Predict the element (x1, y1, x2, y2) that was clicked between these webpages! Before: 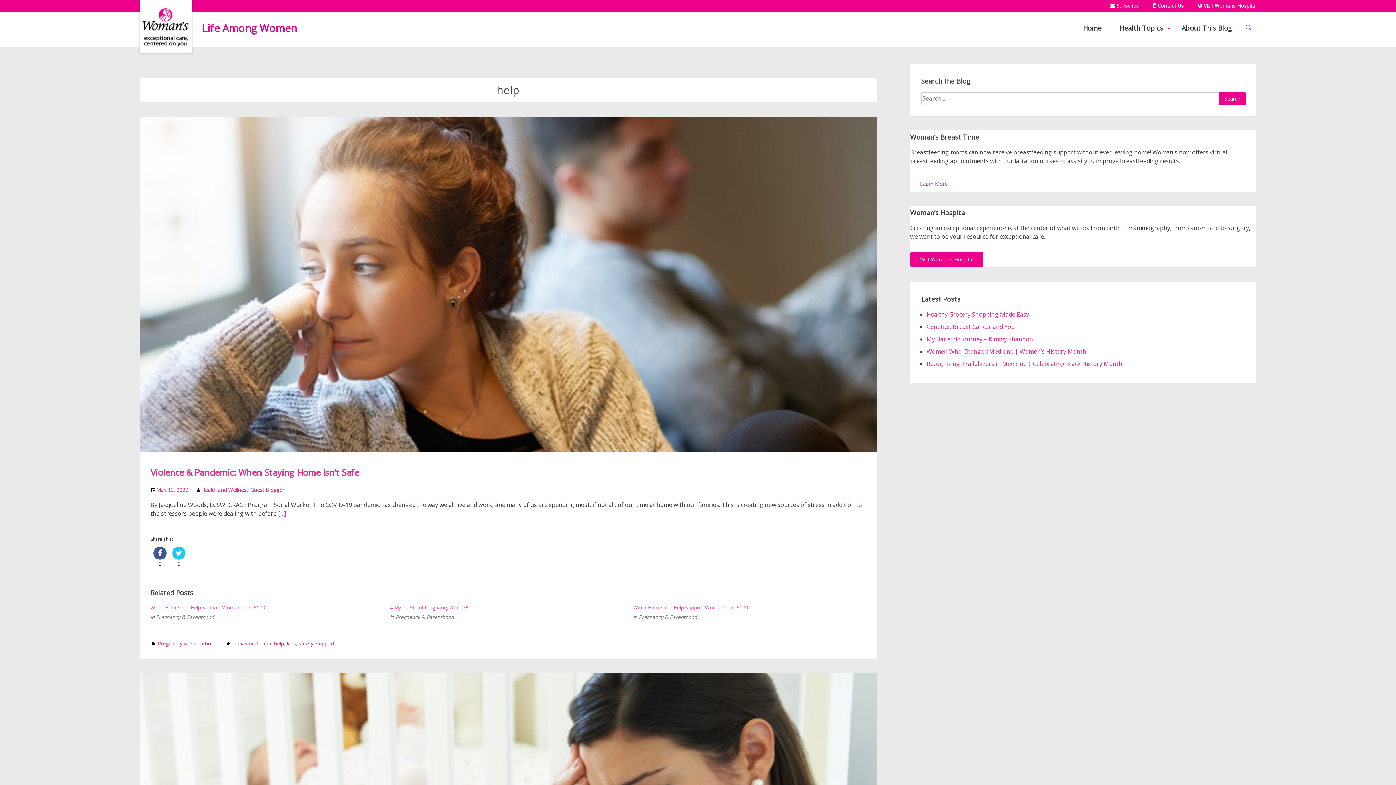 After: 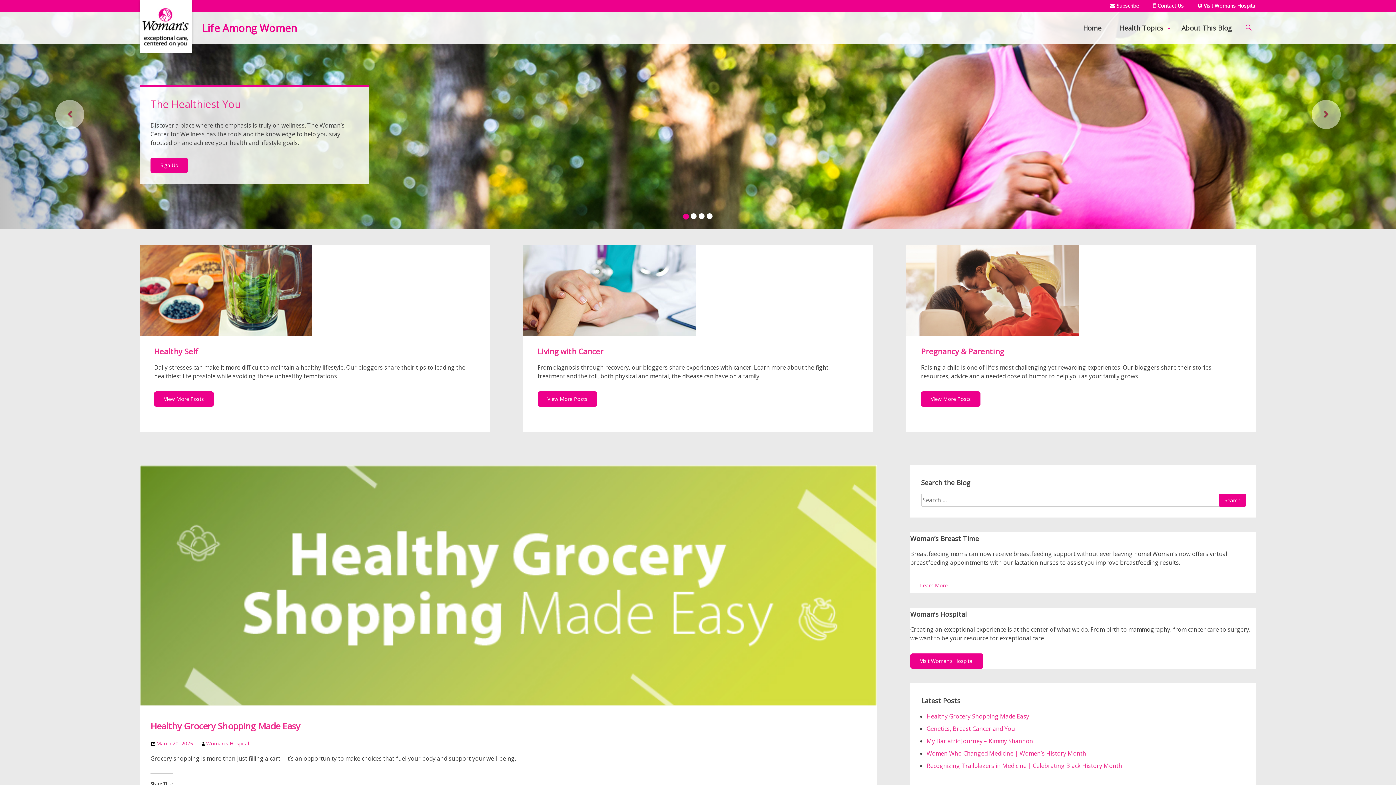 Action: bbox: (139, 12, 191, 27)